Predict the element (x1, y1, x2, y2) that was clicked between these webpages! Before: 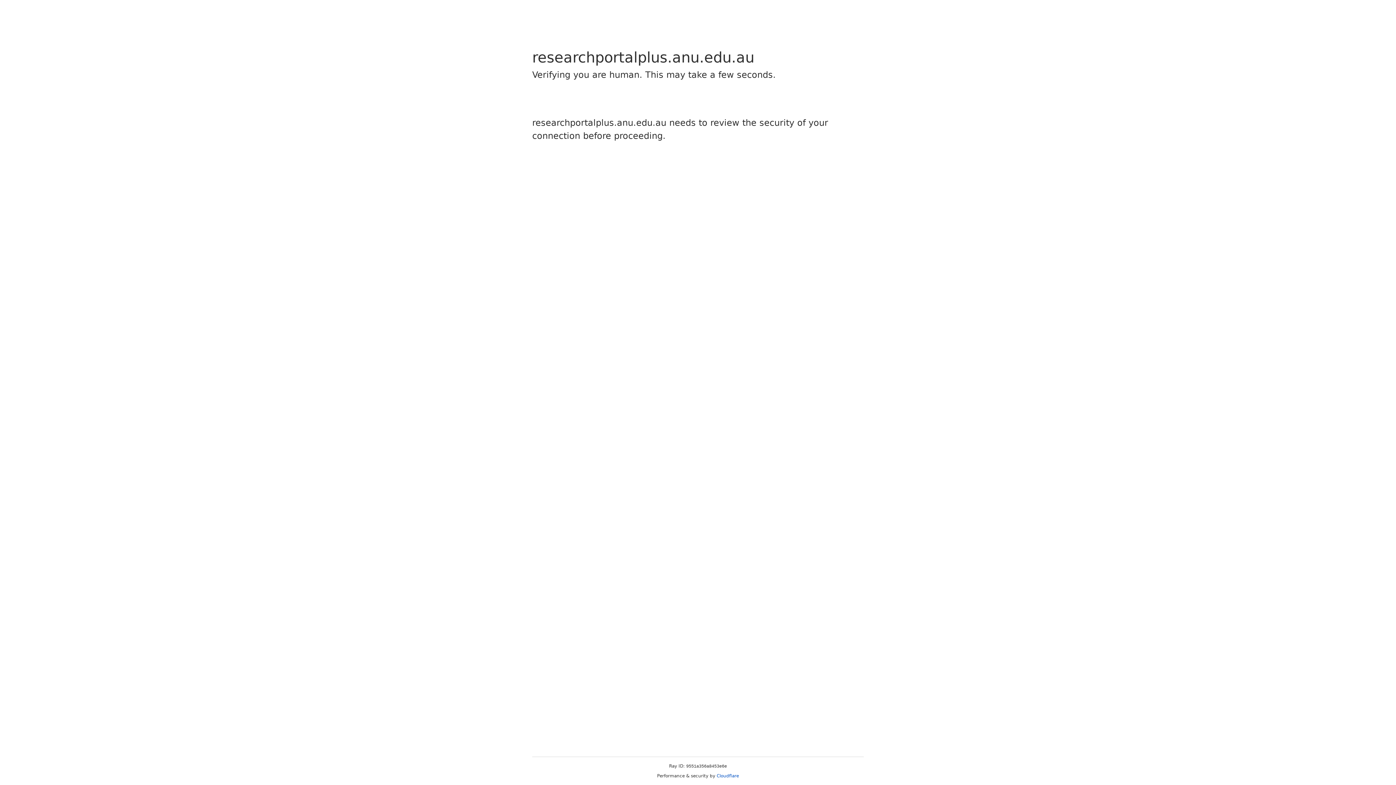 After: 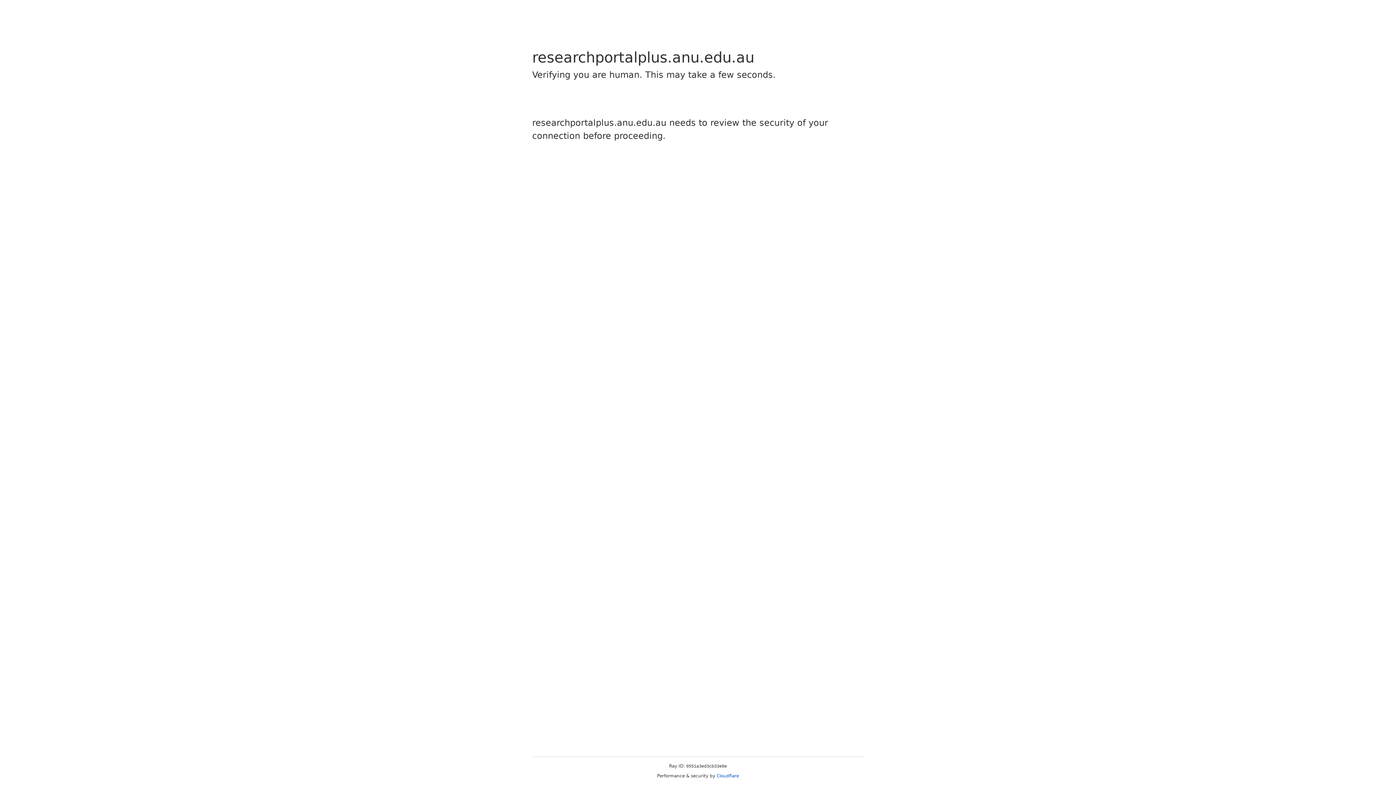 Action: label: Cloudflare bbox: (716, 773, 739, 778)